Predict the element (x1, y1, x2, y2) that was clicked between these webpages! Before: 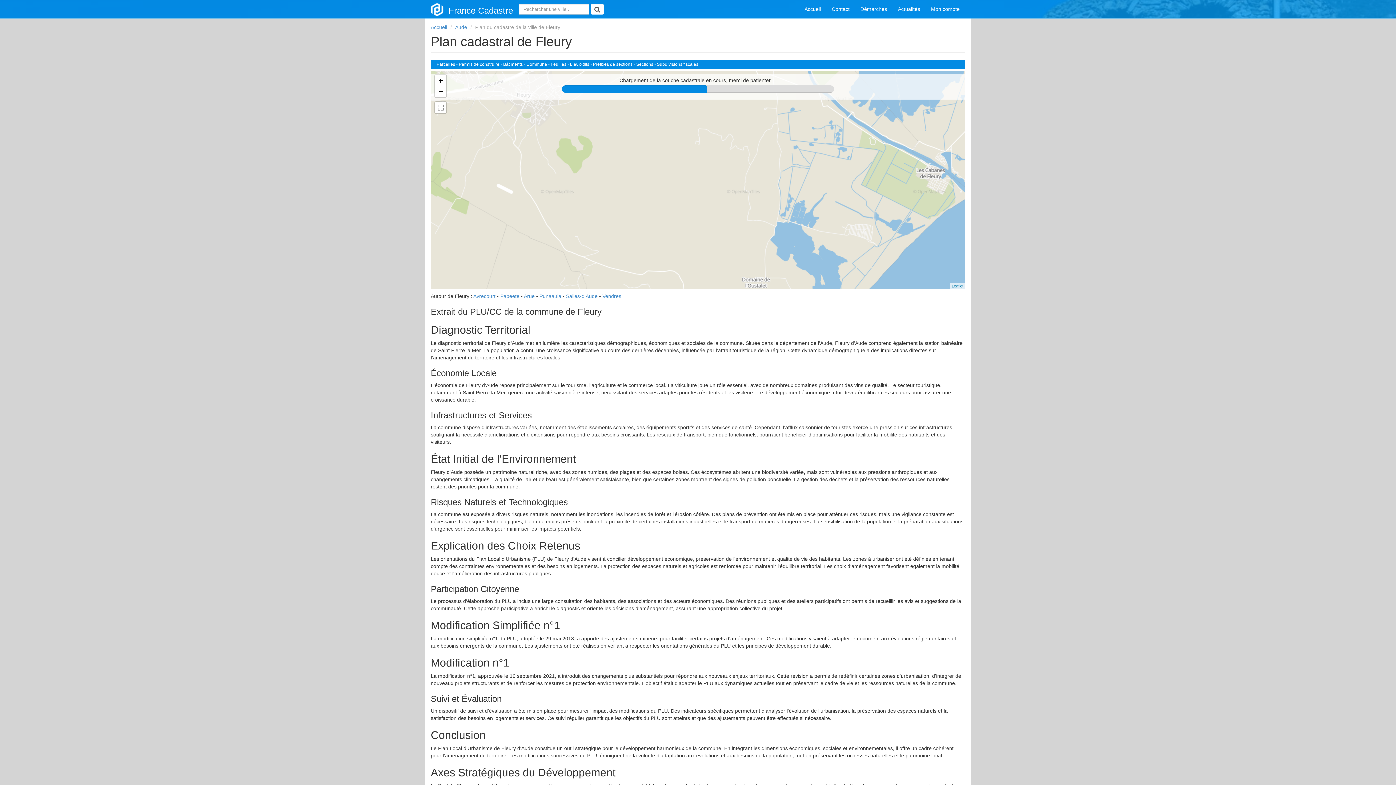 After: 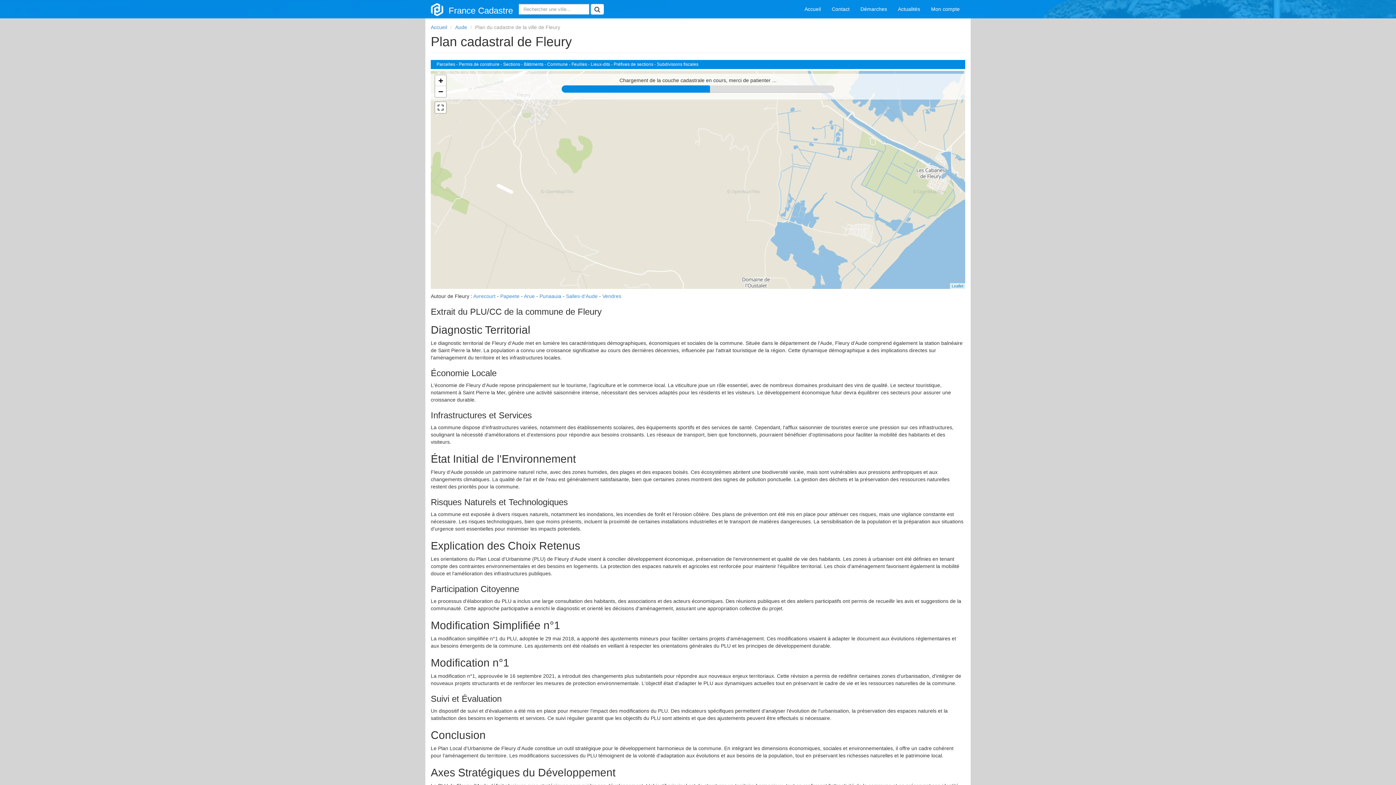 Action: label: Sections bbox: (636, 61, 653, 66)